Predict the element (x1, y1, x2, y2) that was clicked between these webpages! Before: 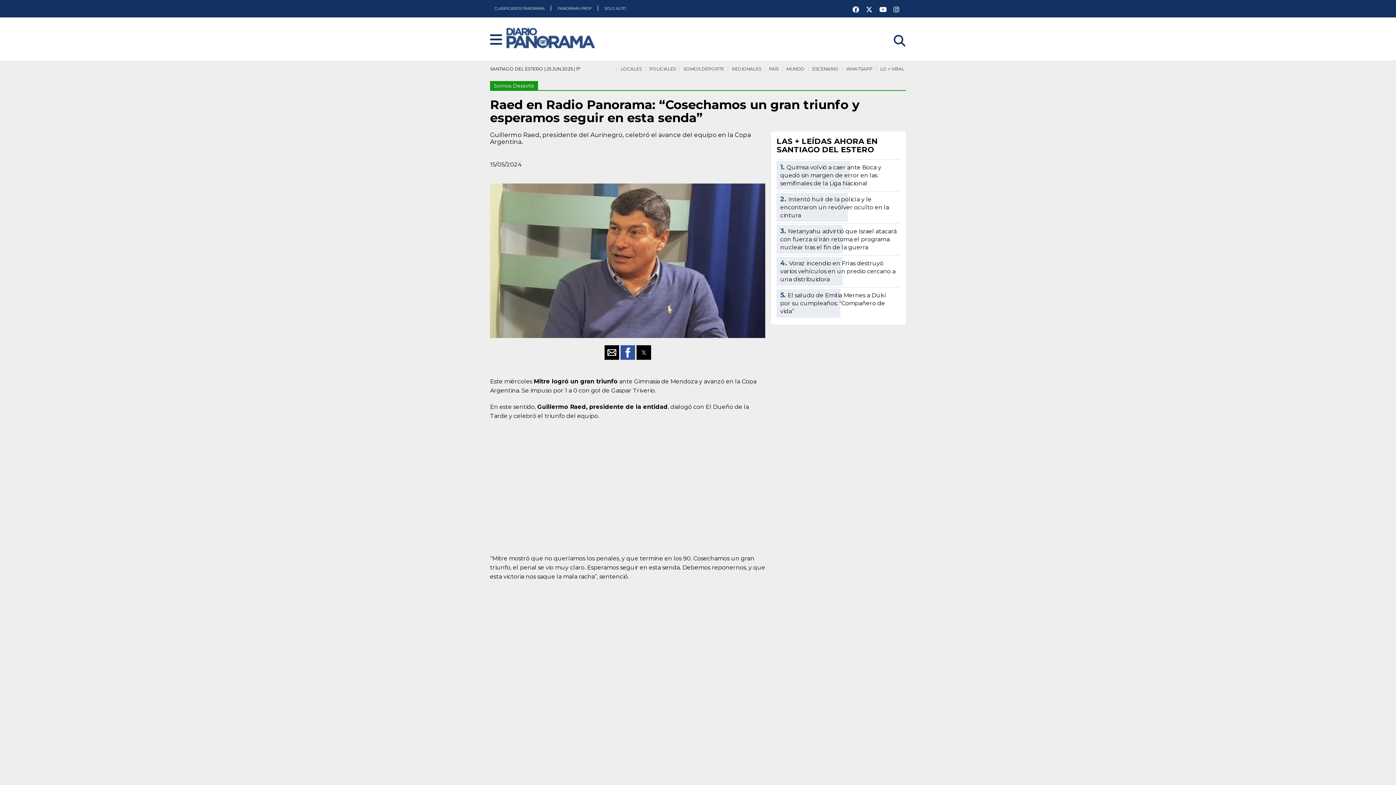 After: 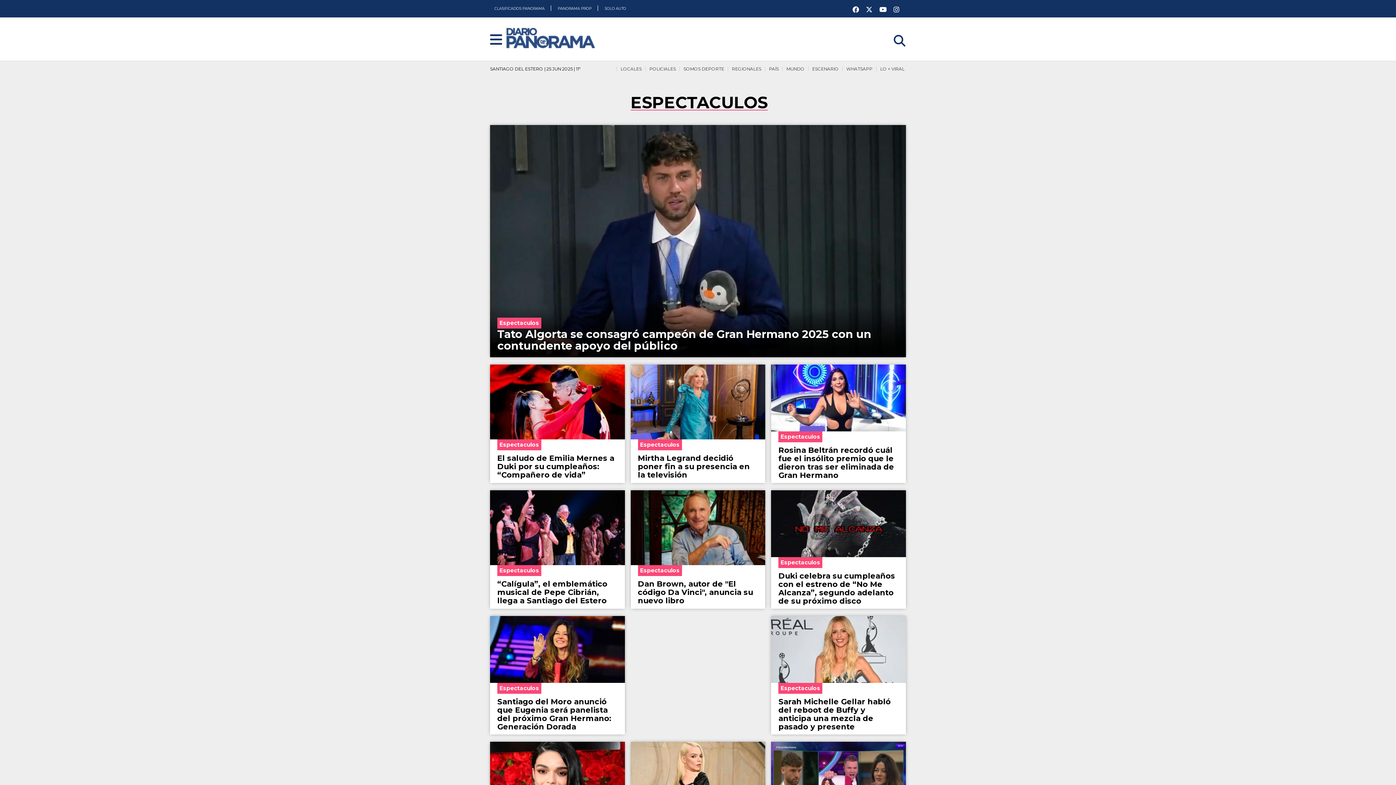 Action: label: ESCENARIO bbox: (810, 63, 840, 74)